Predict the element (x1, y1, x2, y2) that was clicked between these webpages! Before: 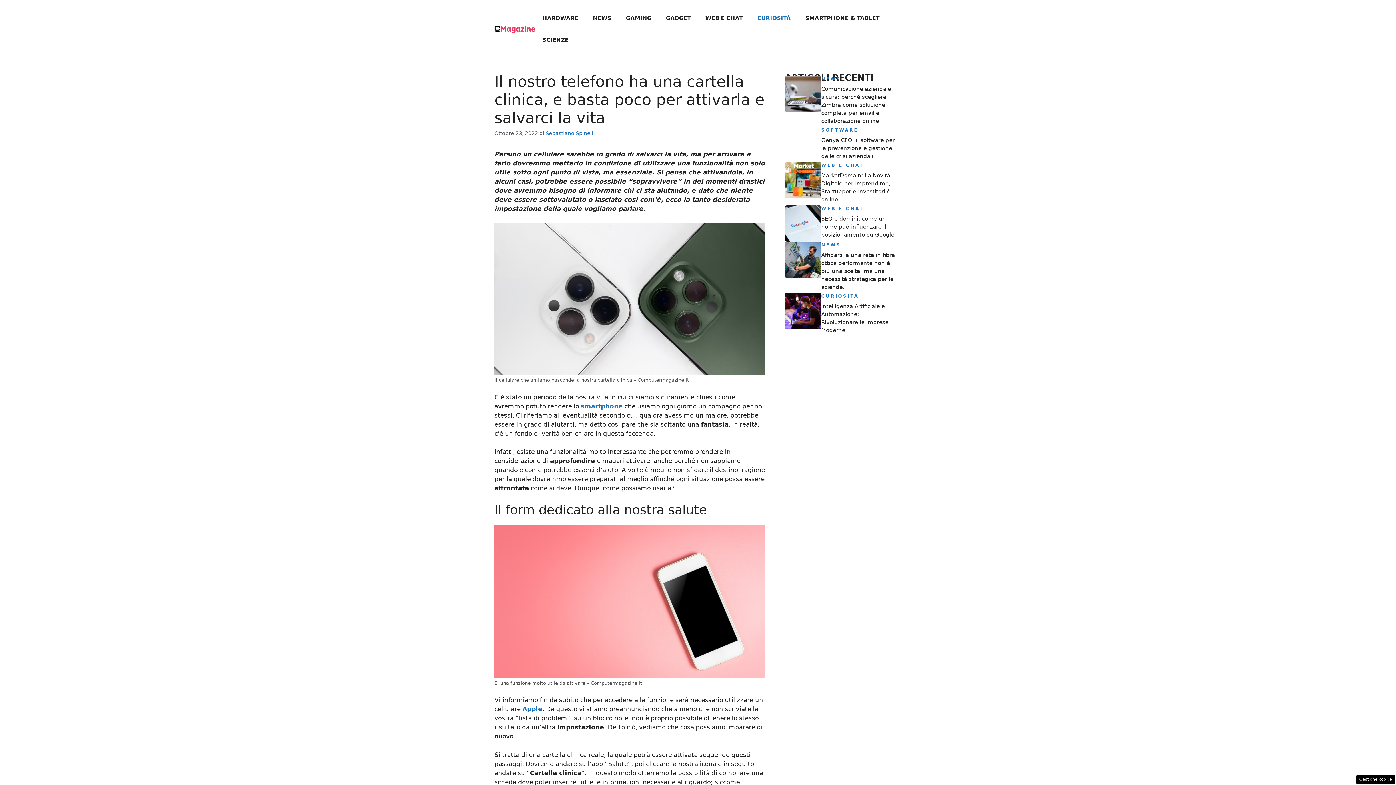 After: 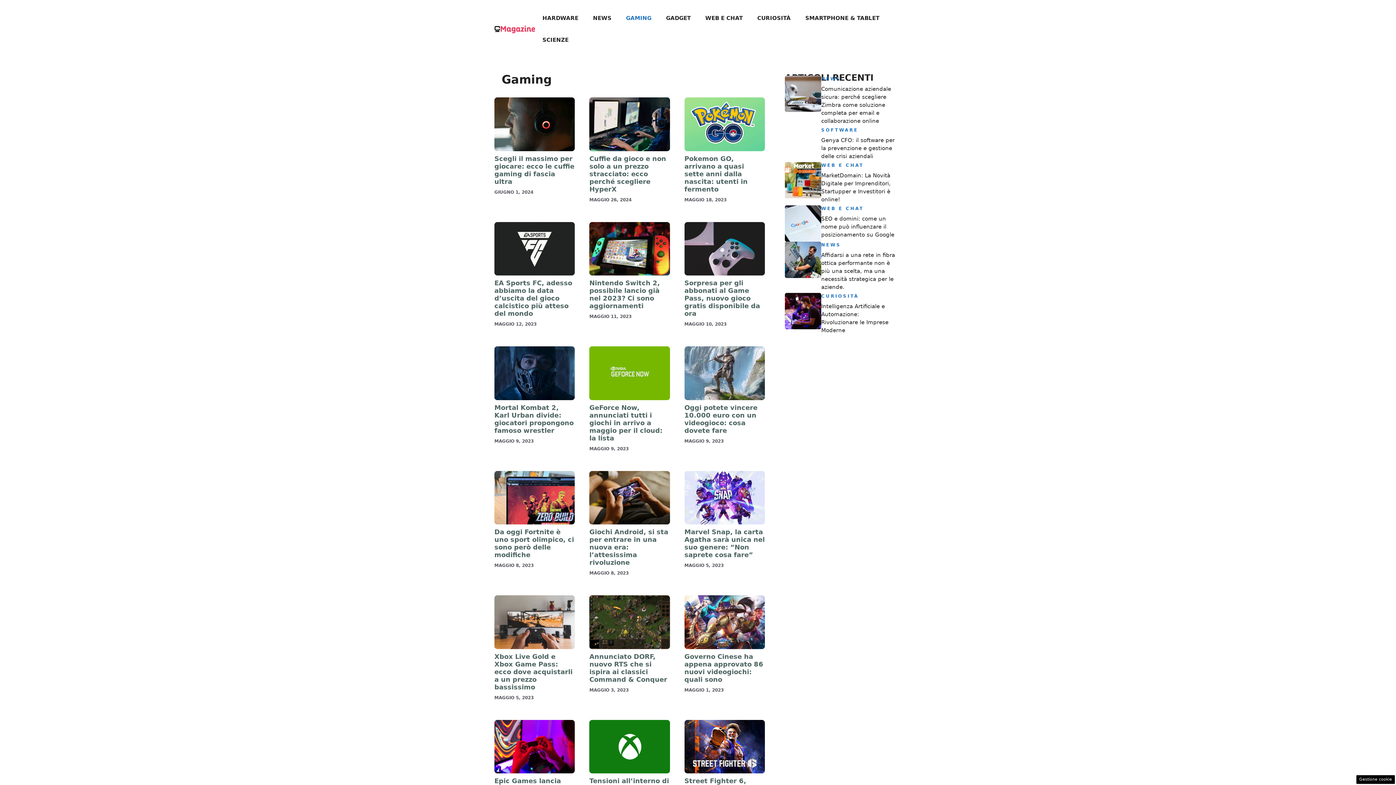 Action: label: GAMING bbox: (618, 7, 658, 29)